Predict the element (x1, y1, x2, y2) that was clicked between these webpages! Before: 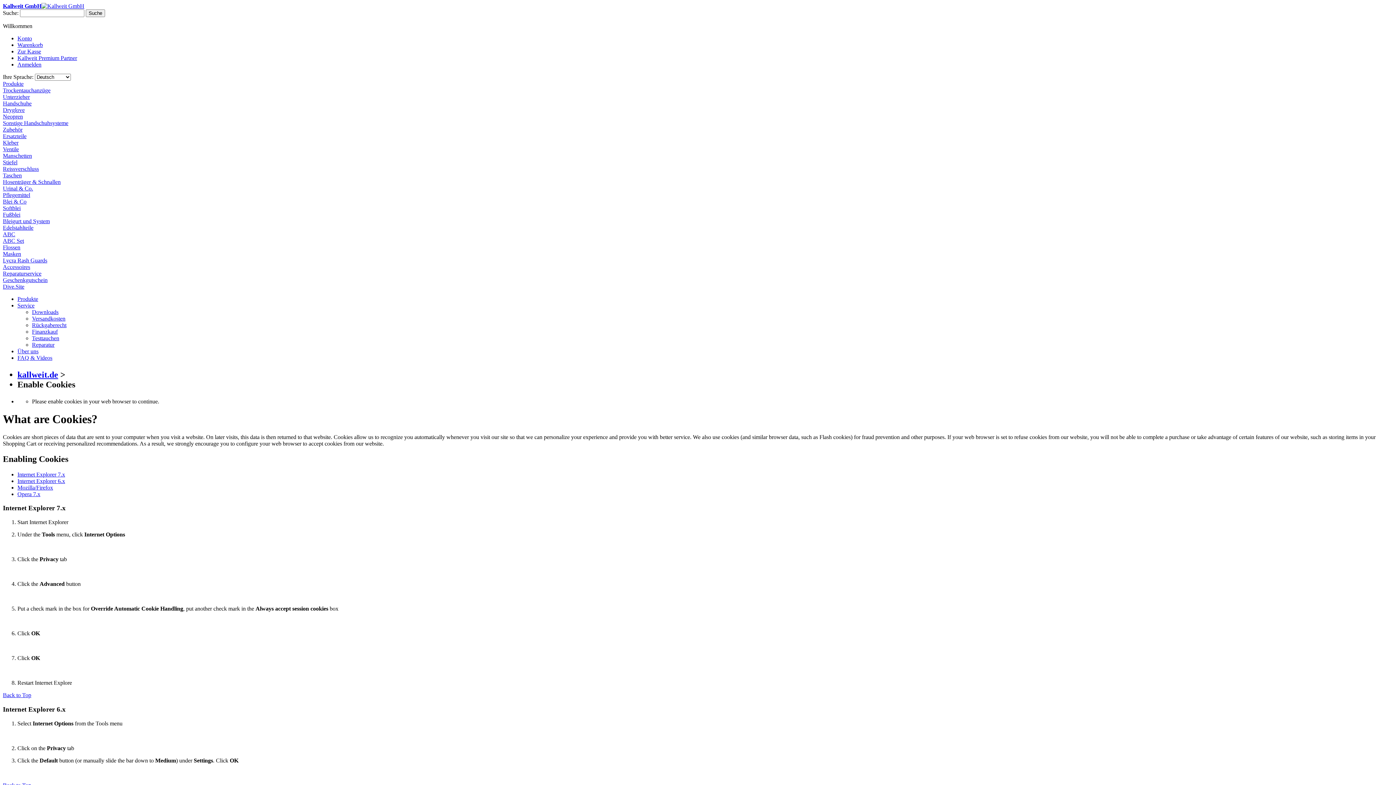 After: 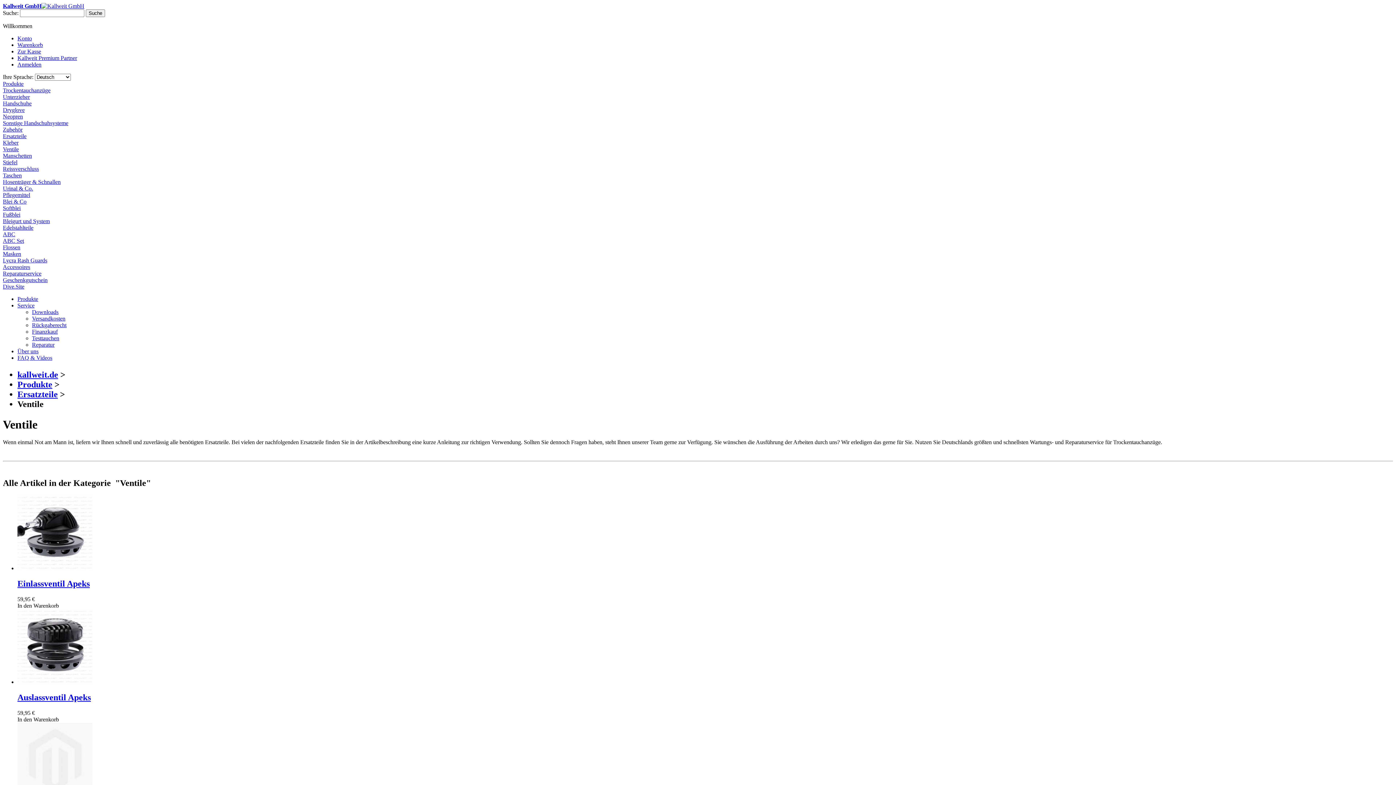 Action: label: Ventile bbox: (2, 146, 18, 152)